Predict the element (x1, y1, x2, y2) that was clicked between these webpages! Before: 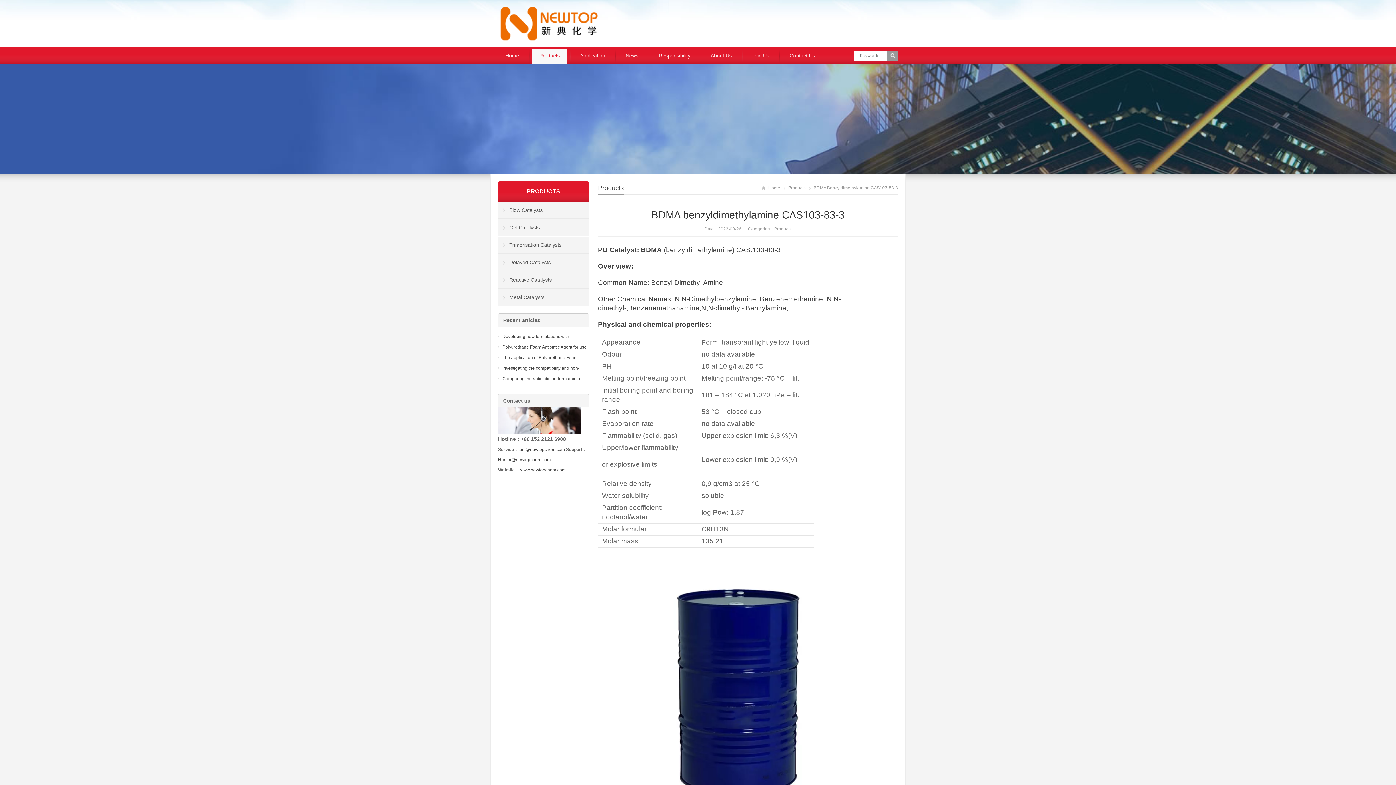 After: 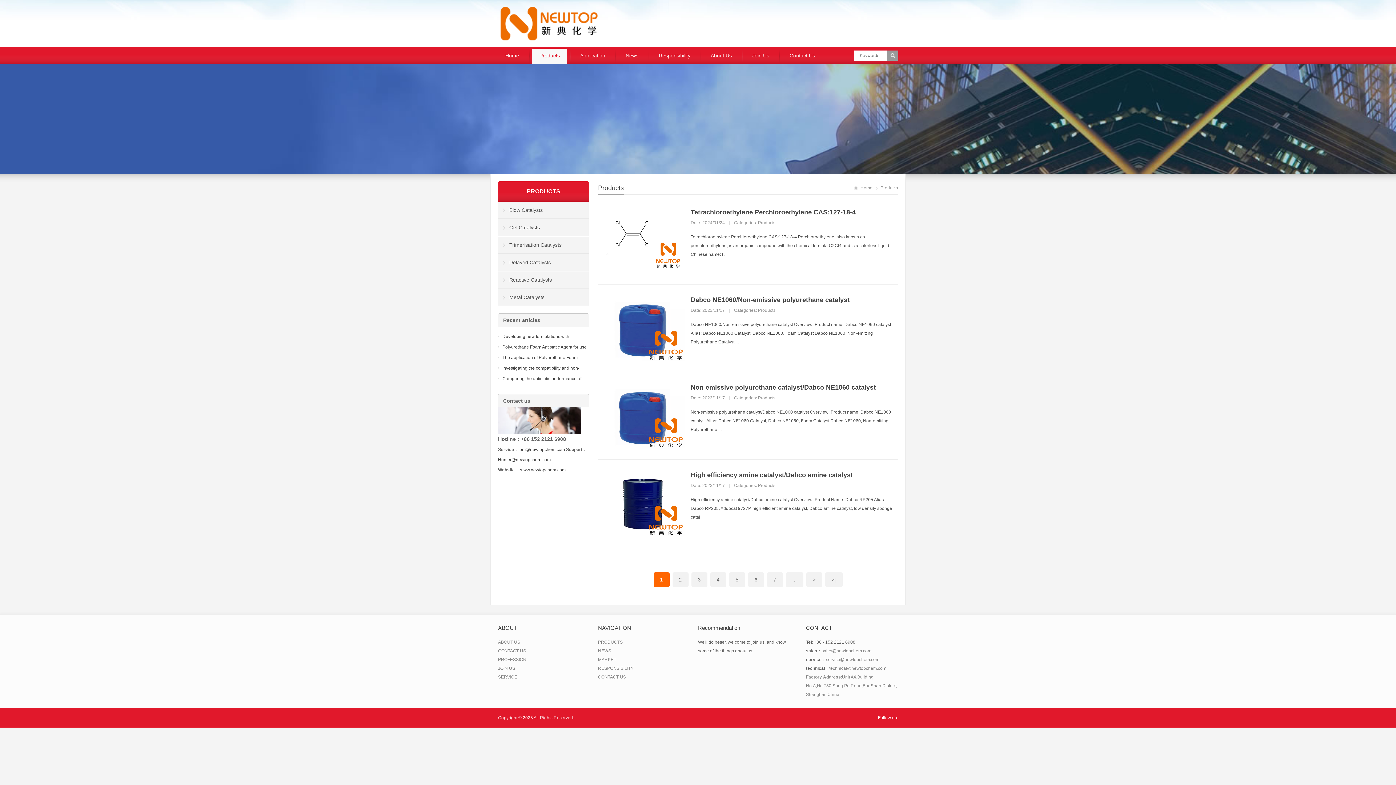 Action: bbox: (788, 185, 805, 190) label: Products